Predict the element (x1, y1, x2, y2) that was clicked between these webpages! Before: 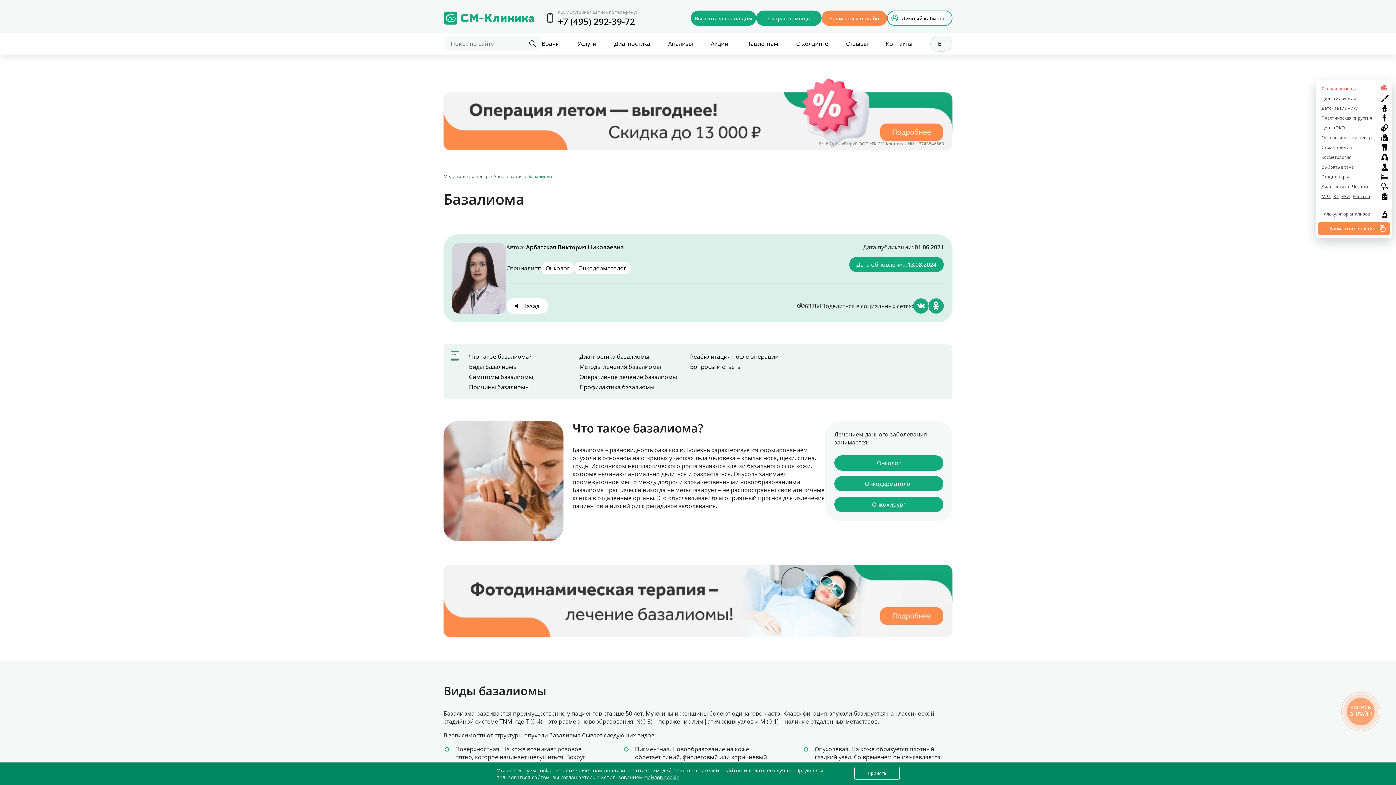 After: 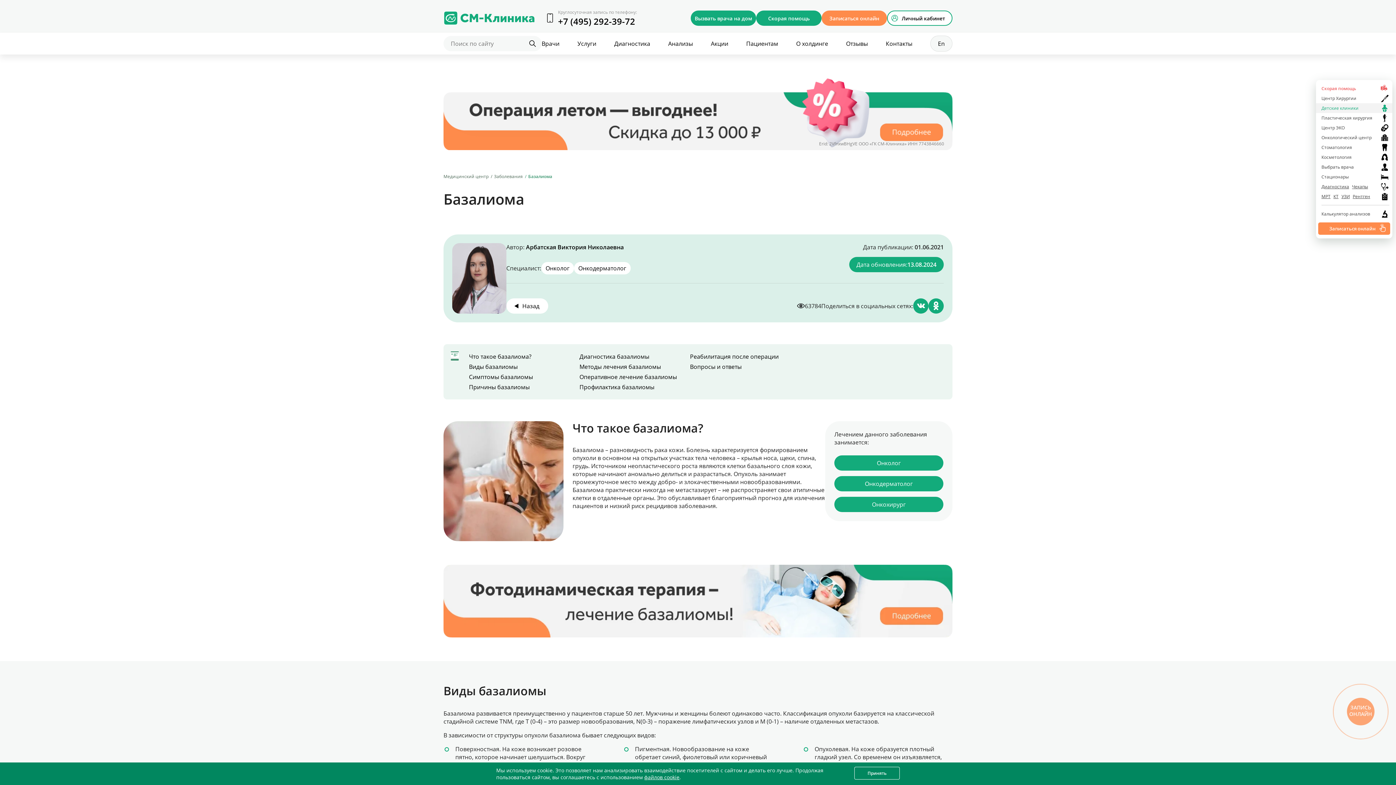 Action: label: Детские клиники bbox: (1316, 103, 1392, 113)